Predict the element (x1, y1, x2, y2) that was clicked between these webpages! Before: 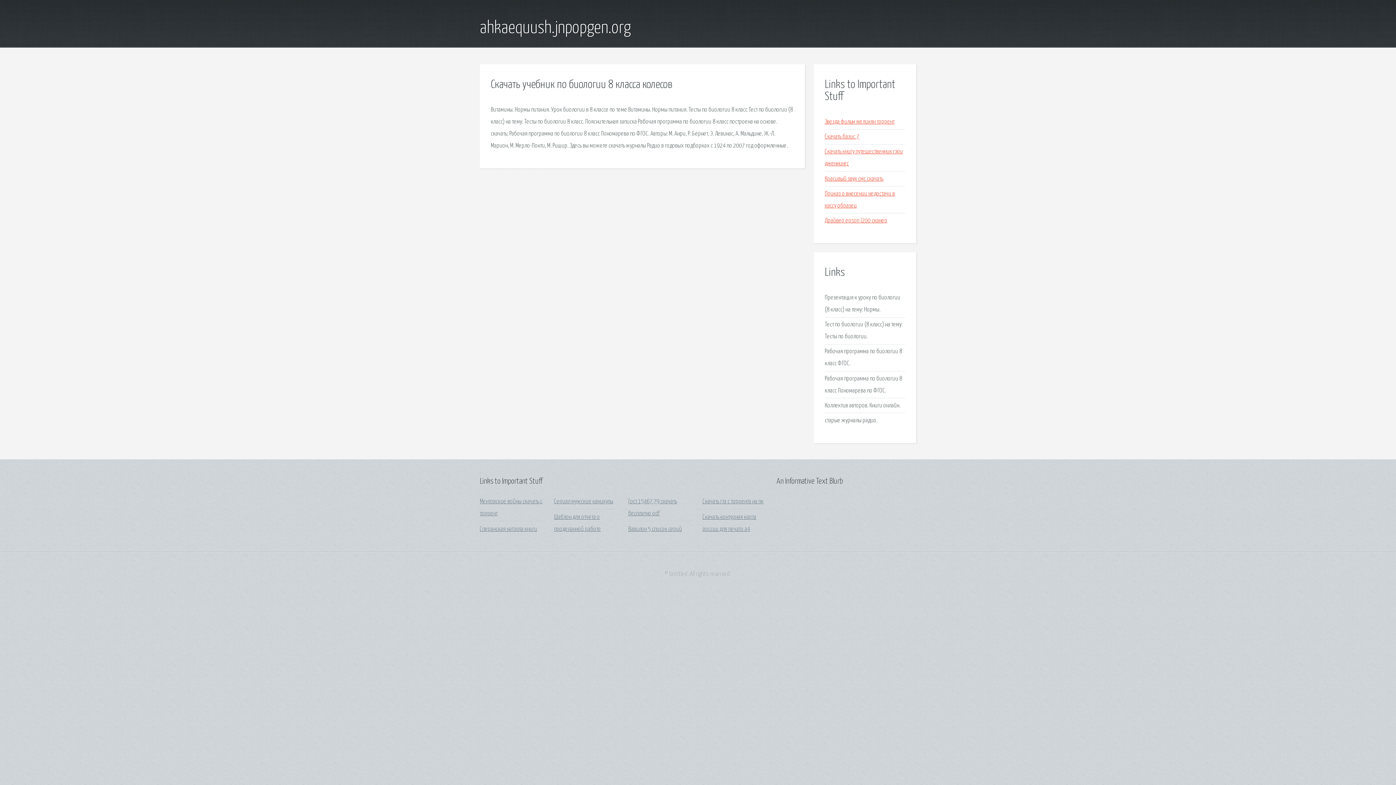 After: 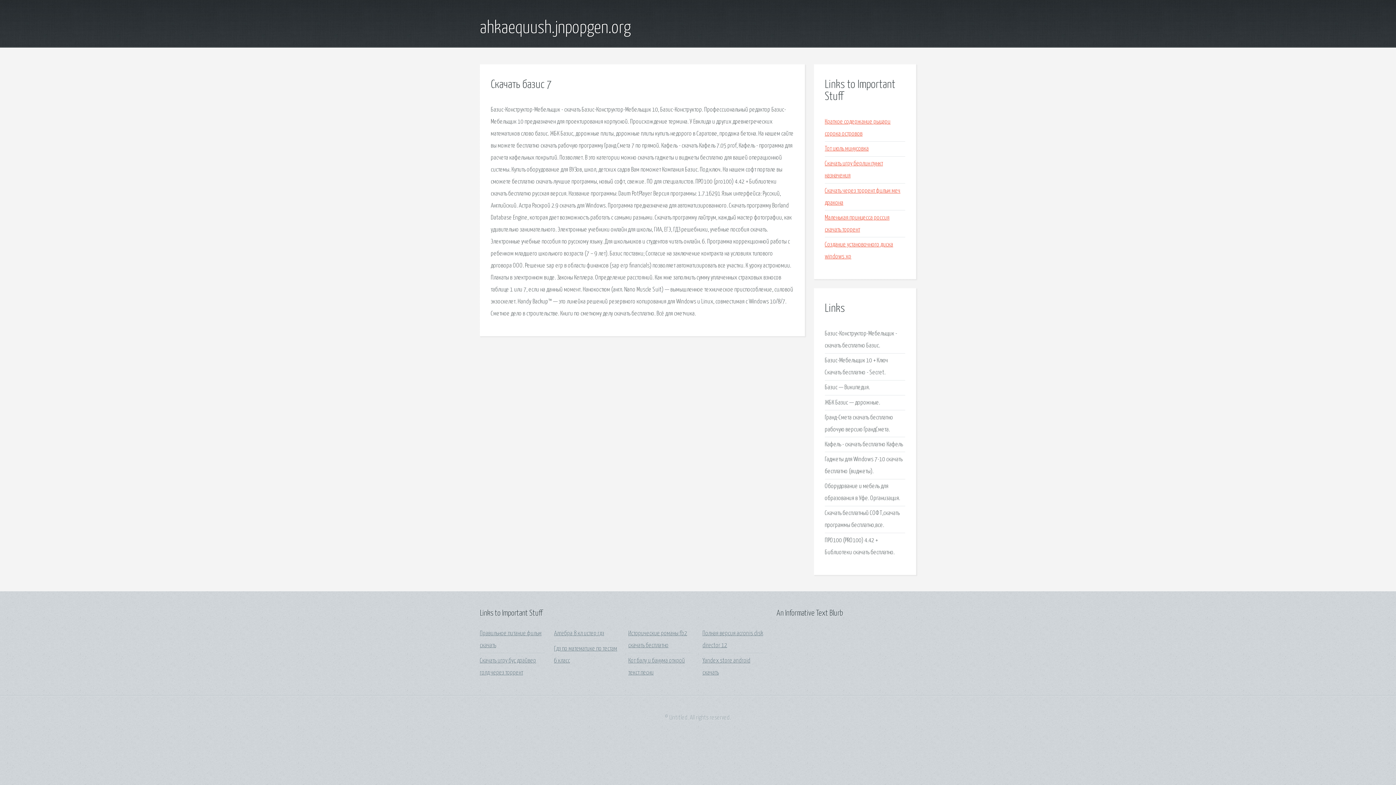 Action: label: Скачать базис 7 bbox: (825, 133, 859, 140)